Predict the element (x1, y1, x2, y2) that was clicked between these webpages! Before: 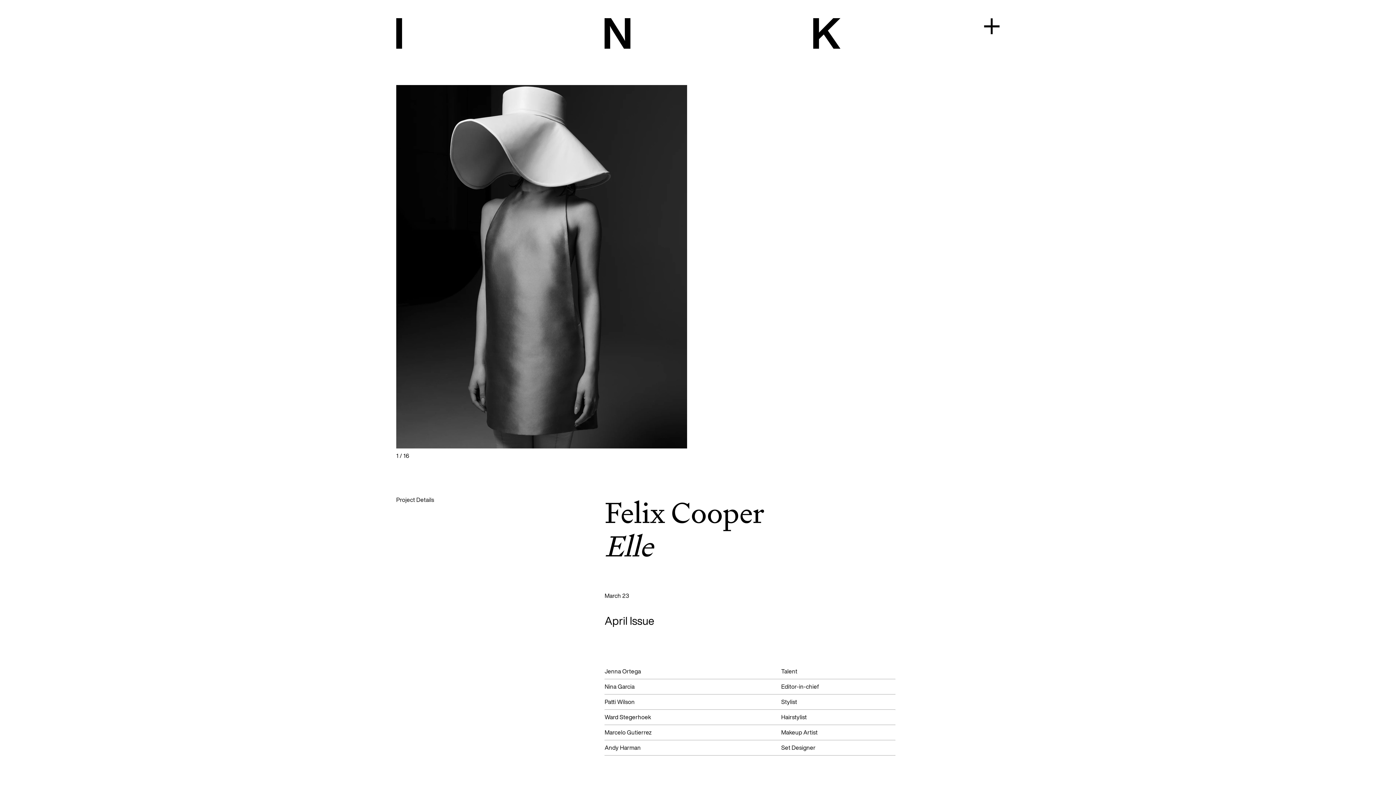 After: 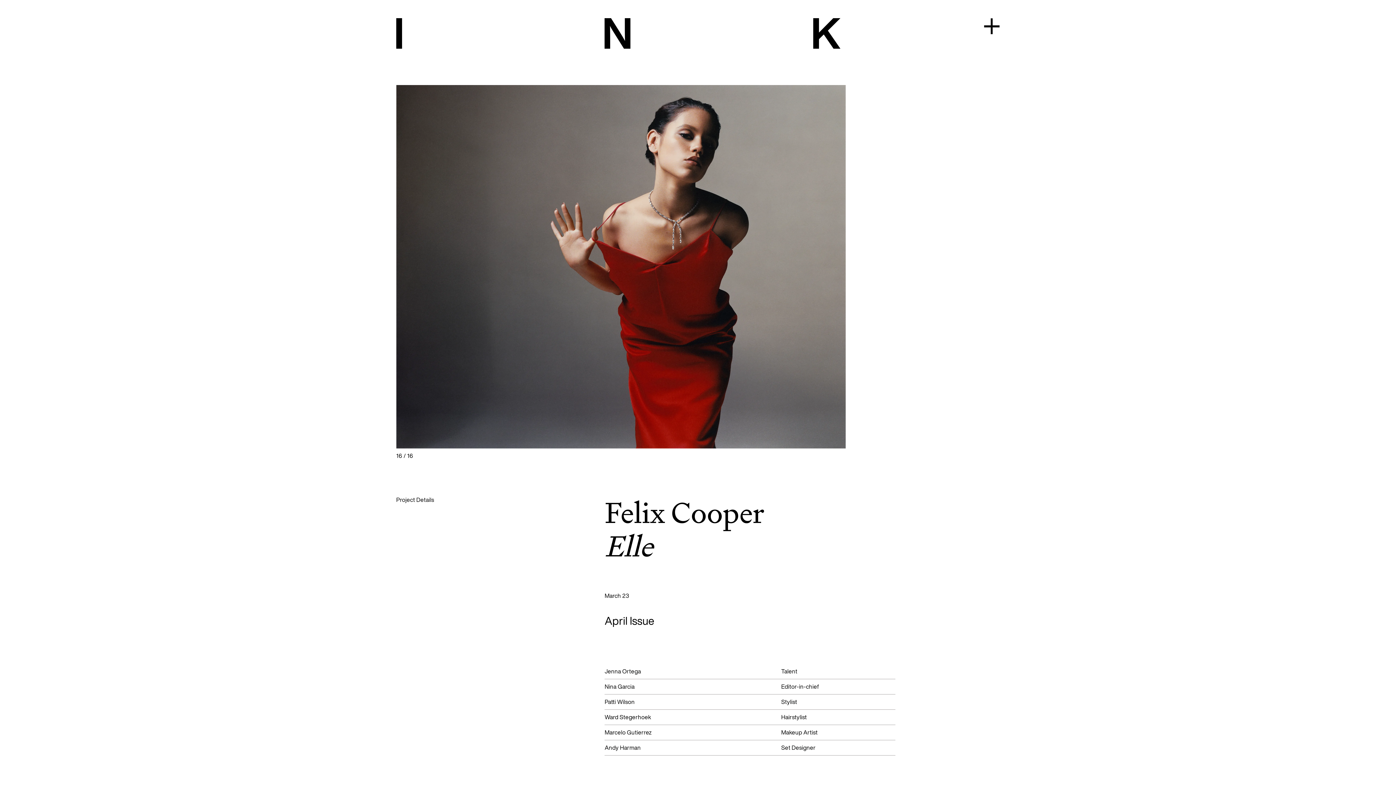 Action: bbox: (396, 85, 1093, 448)